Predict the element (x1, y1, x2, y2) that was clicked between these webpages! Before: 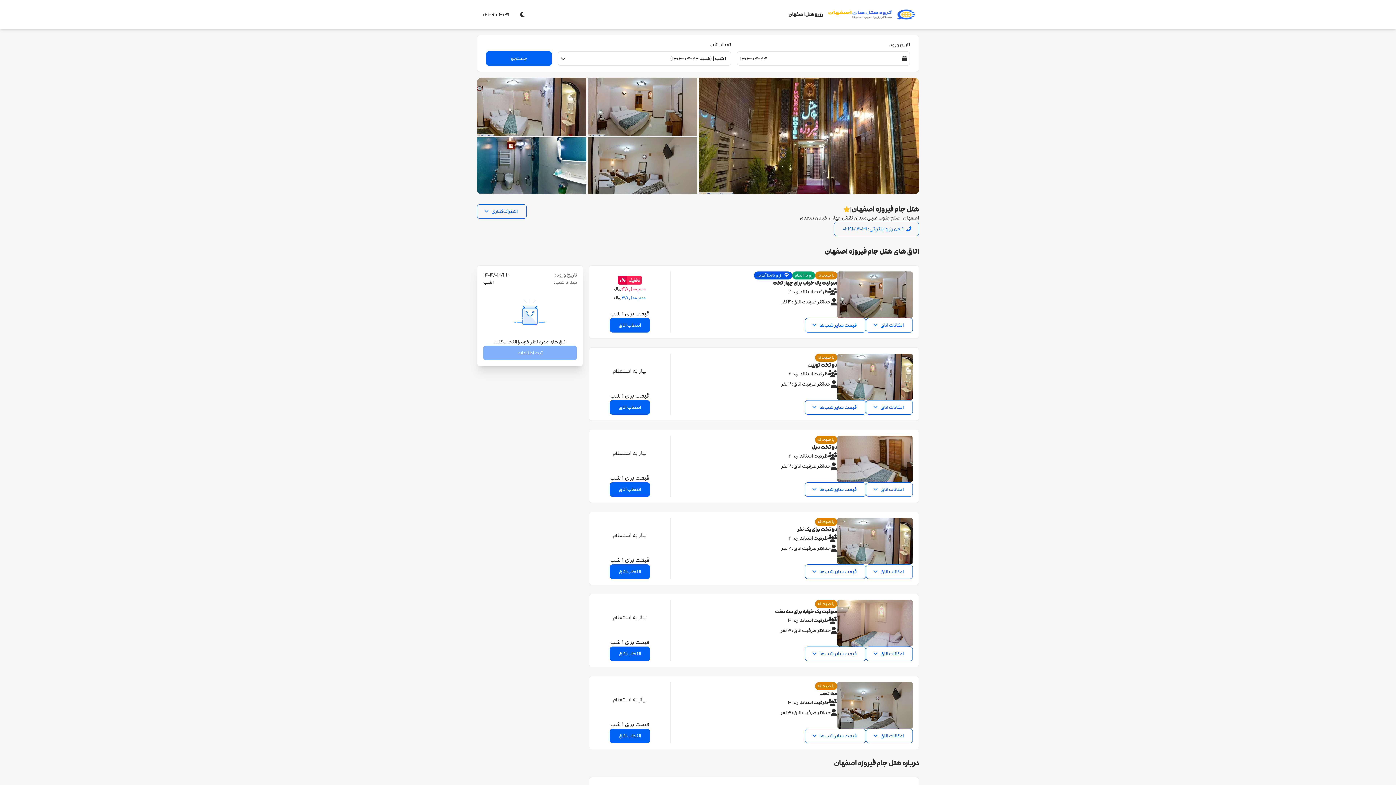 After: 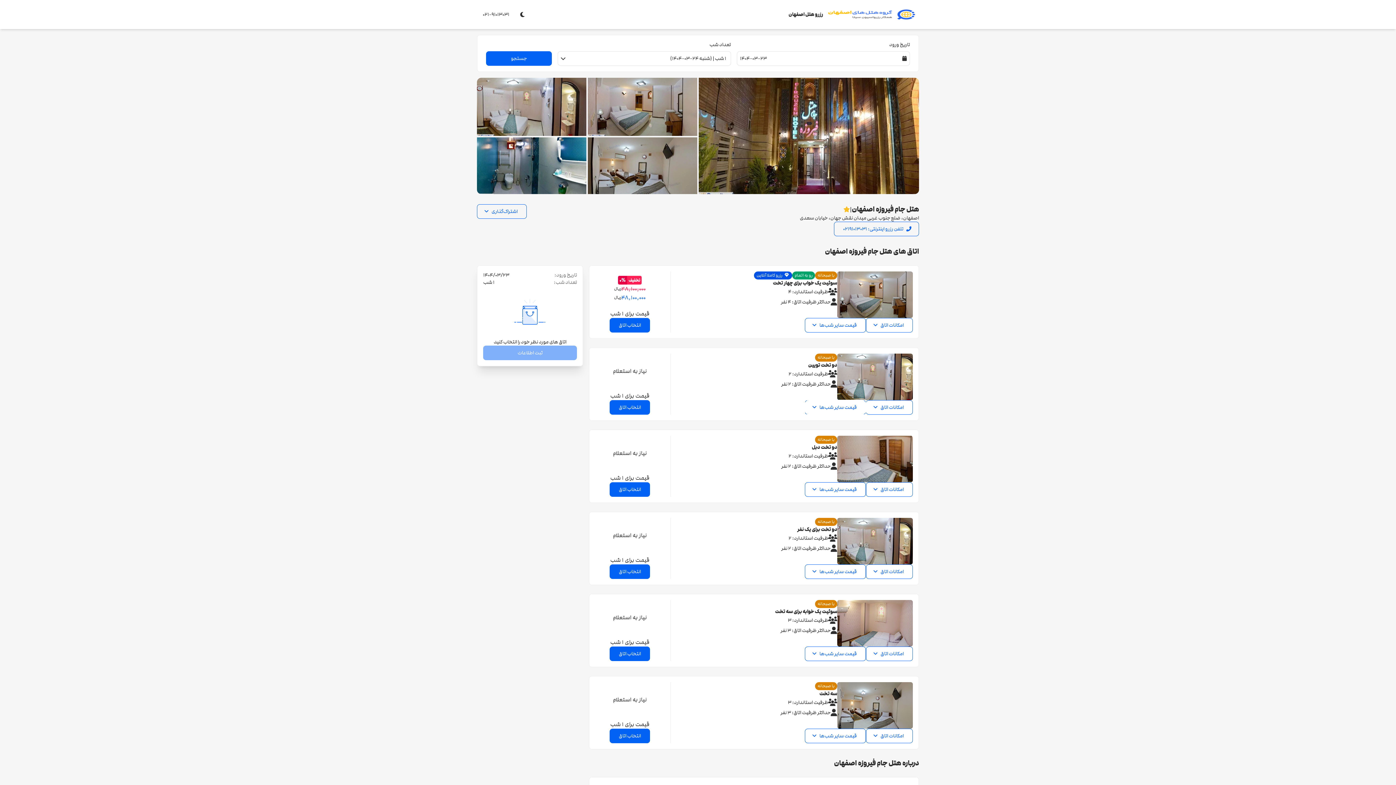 Action: bbox: (805, 400, 865, 414) label: قیمت سایر شب‌ها